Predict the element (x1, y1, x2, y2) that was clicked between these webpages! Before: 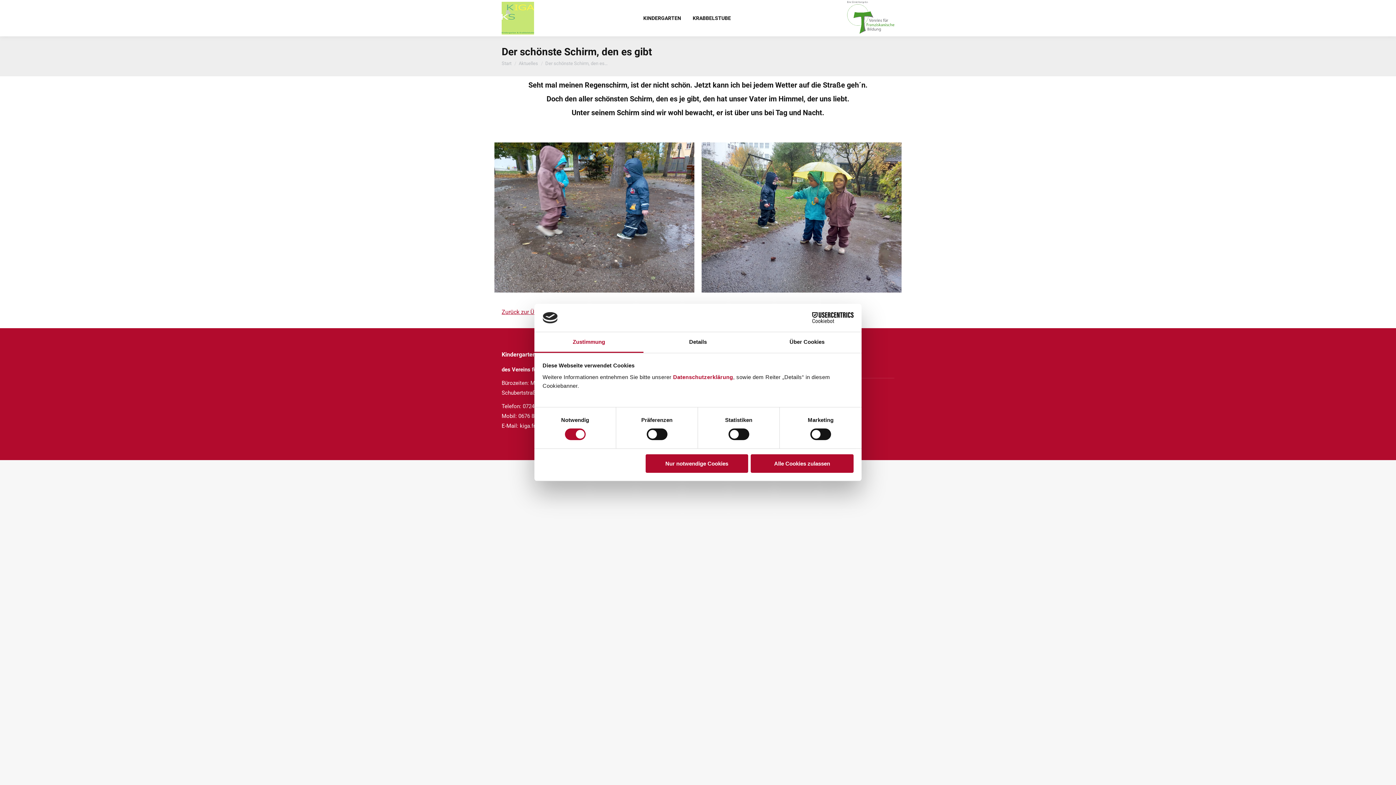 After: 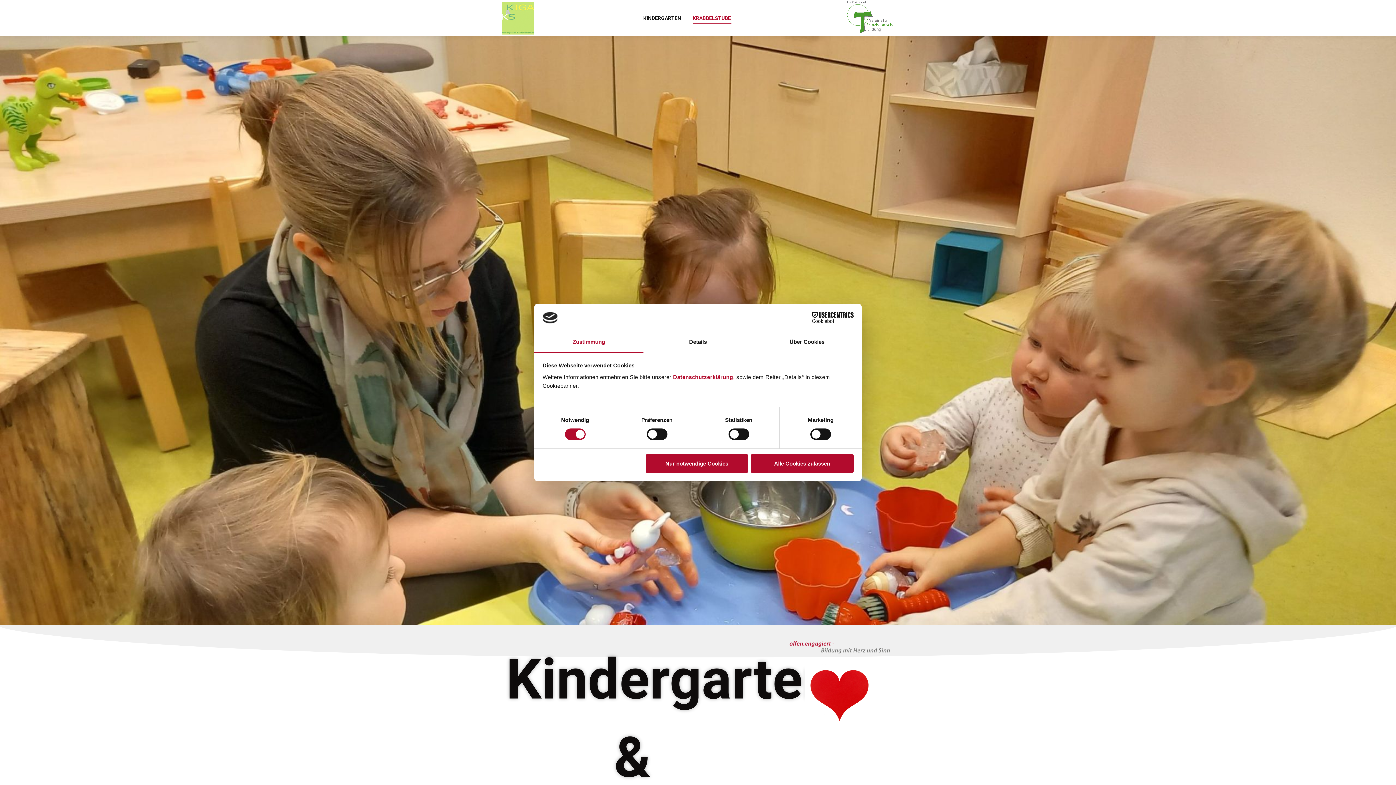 Action: bbox: (691, 6, 732, 29) label: KRABBELSTUBE